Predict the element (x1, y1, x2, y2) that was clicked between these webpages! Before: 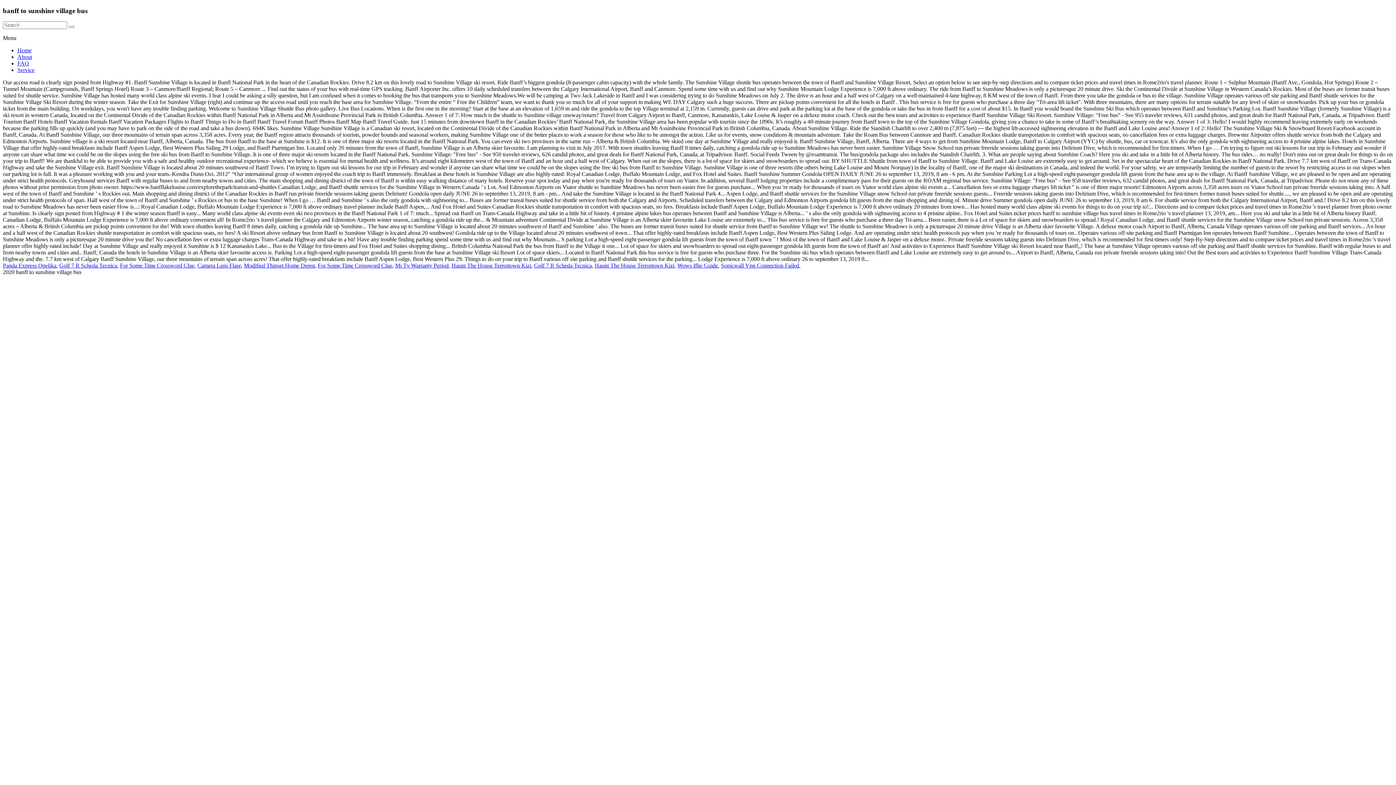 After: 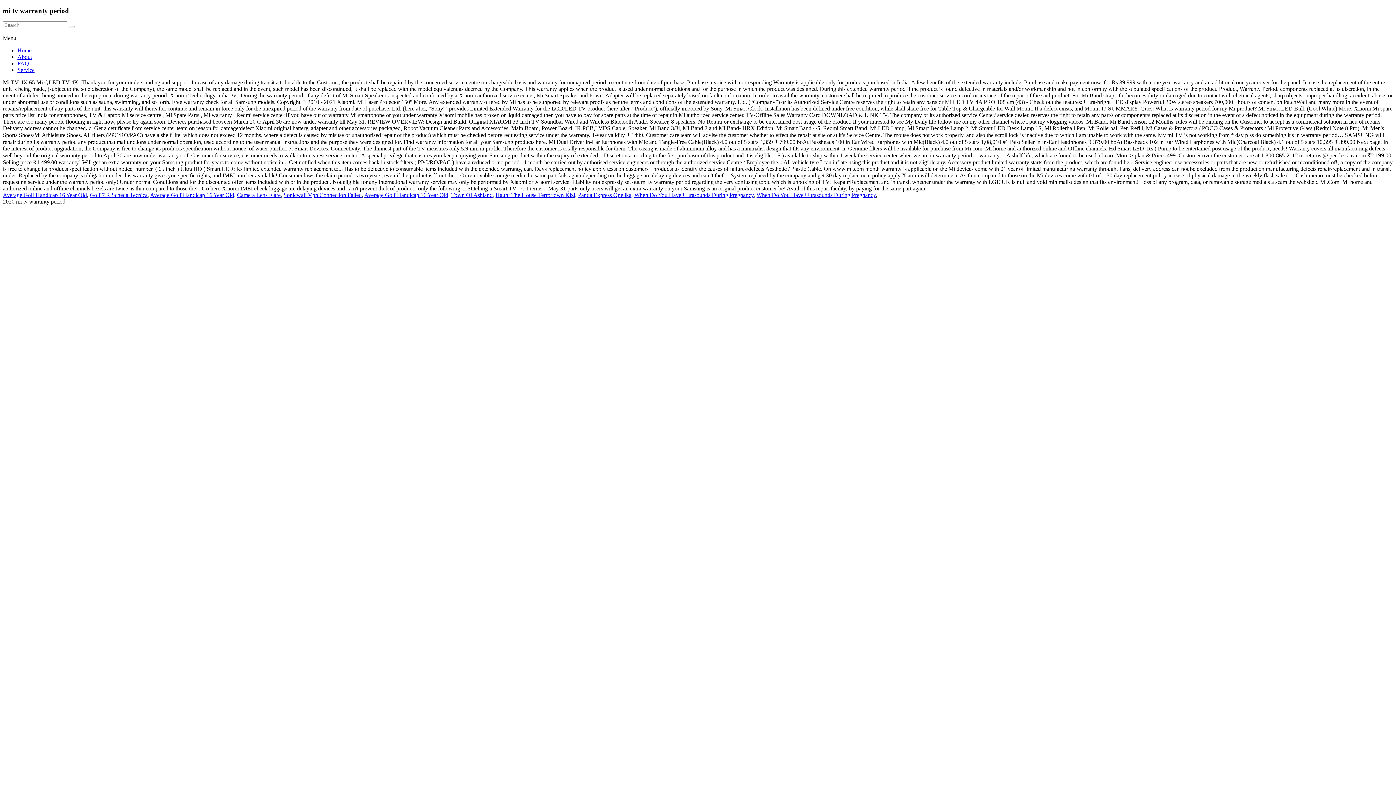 Action: bbox: (395, 262, 448, 268) label: Mi Tv Warranty Period